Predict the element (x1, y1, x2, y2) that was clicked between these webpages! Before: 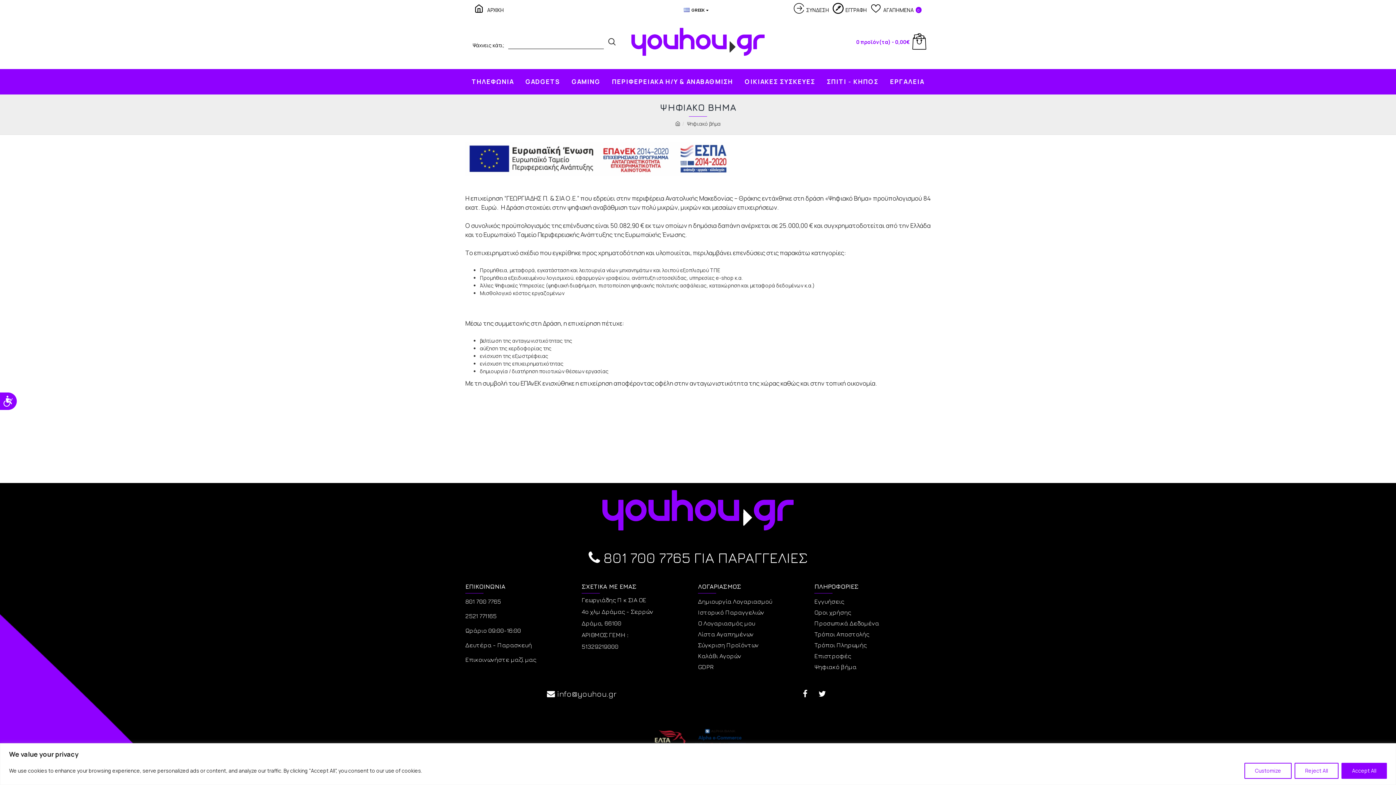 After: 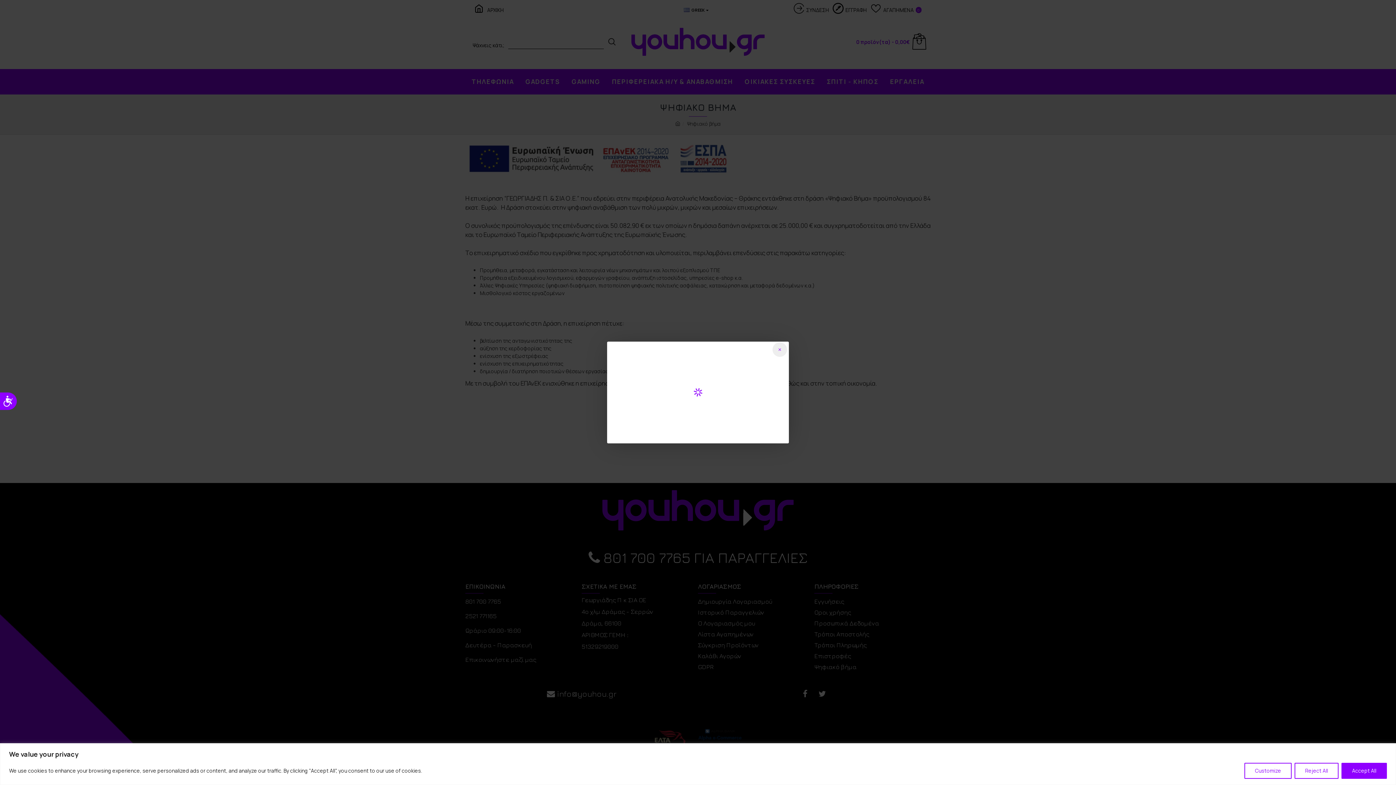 Action: bbox: (791, 5, 831, 14) label: ΣΥΝΔΕΣΗ